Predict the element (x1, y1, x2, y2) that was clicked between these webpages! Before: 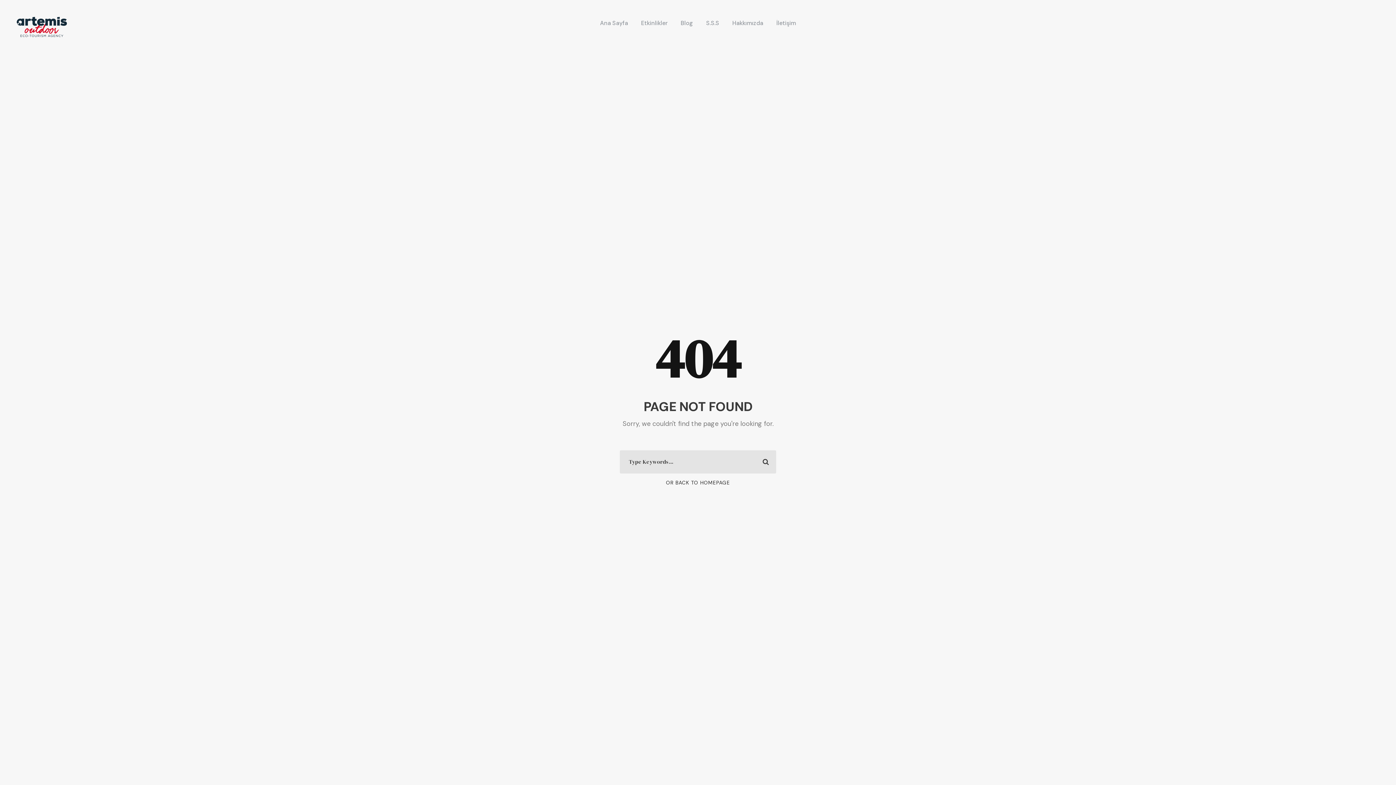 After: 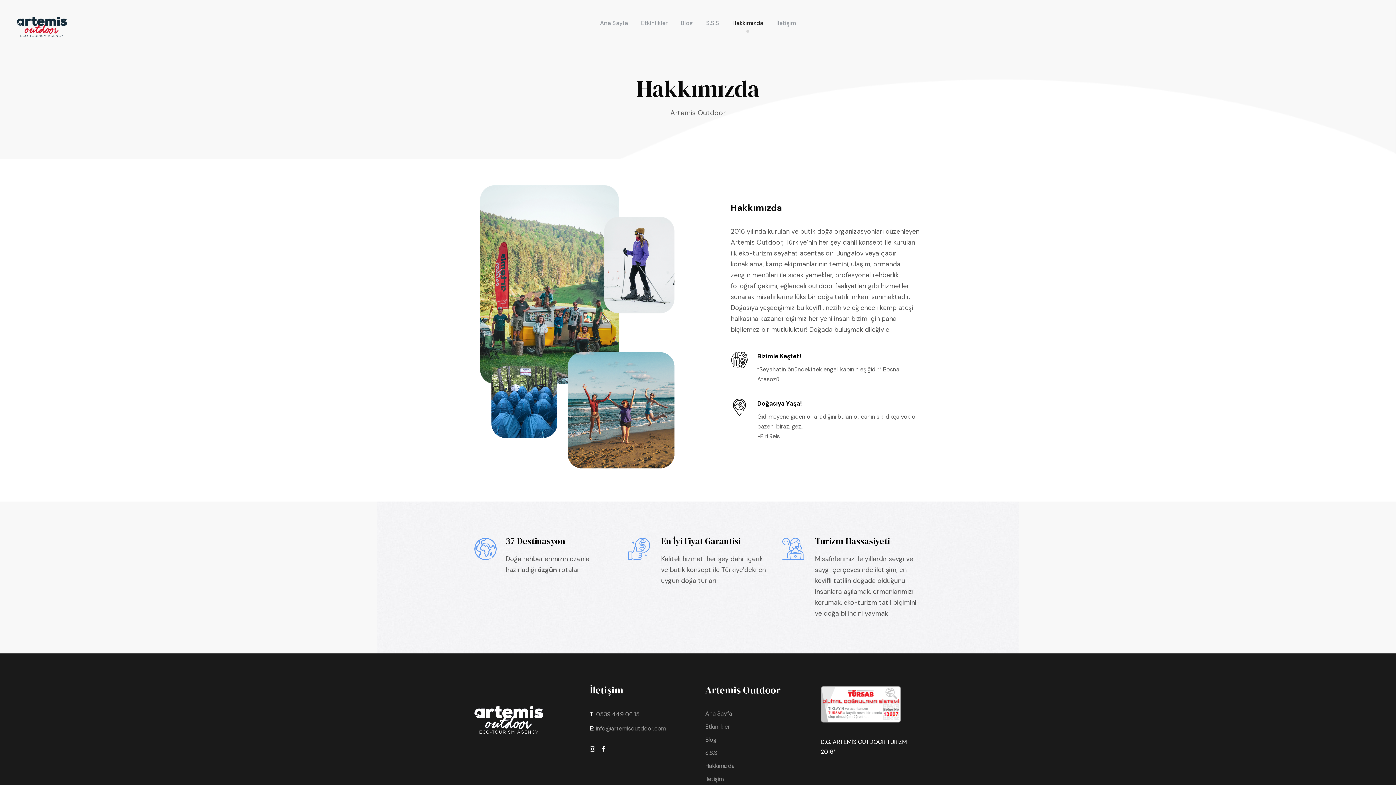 Action: bbox: (732, 18, 763, 35) label: Hakkımızda